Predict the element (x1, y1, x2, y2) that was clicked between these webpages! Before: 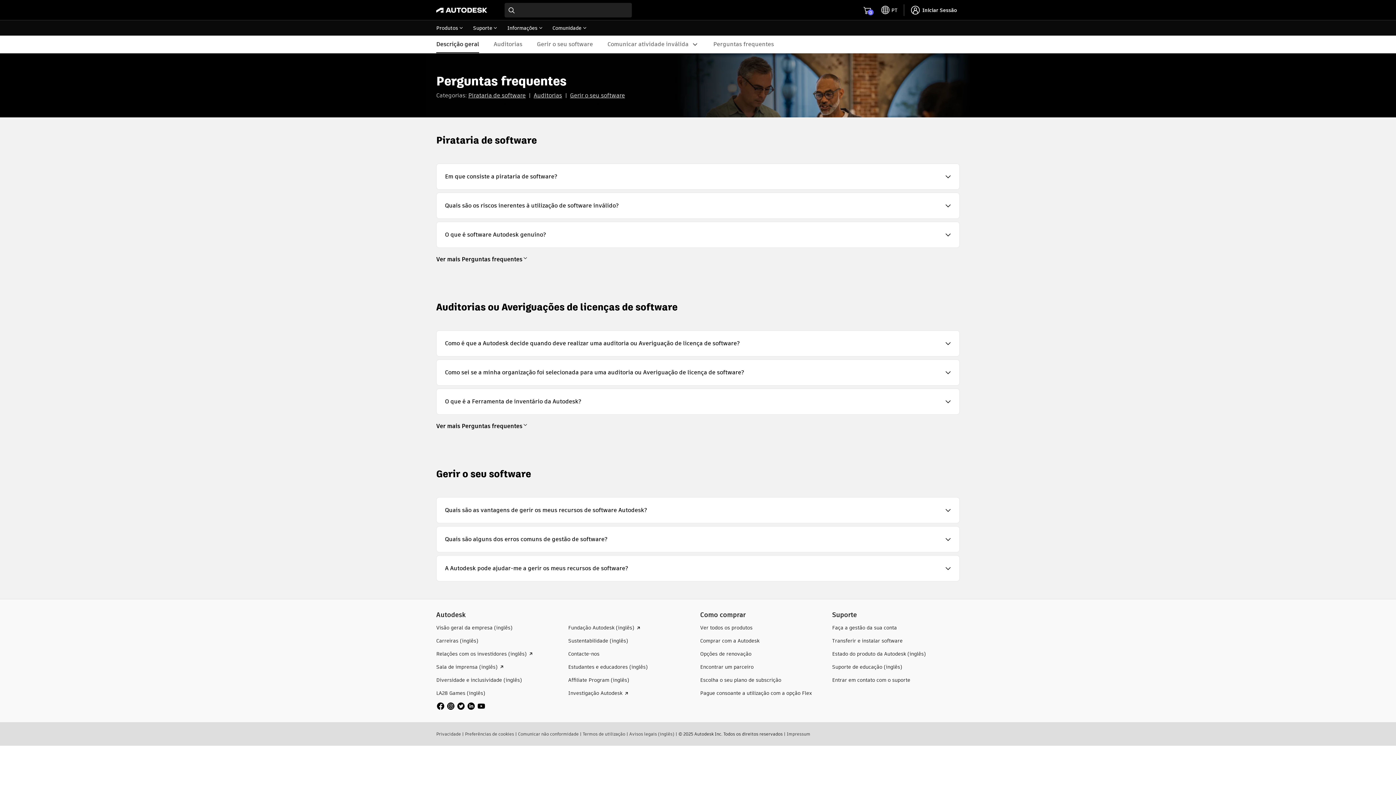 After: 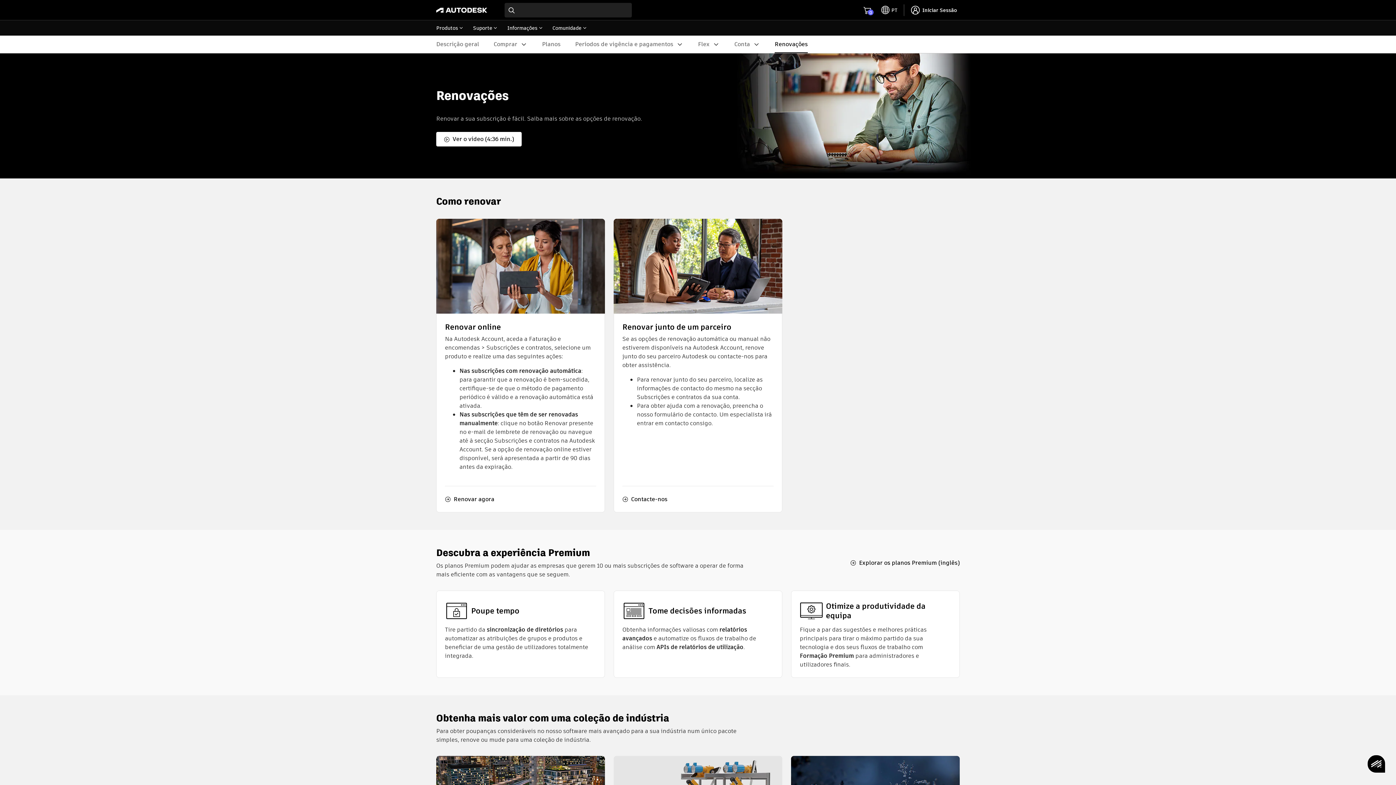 Action: label: Opções de renovação bbox: (700, 650, 751, 657)